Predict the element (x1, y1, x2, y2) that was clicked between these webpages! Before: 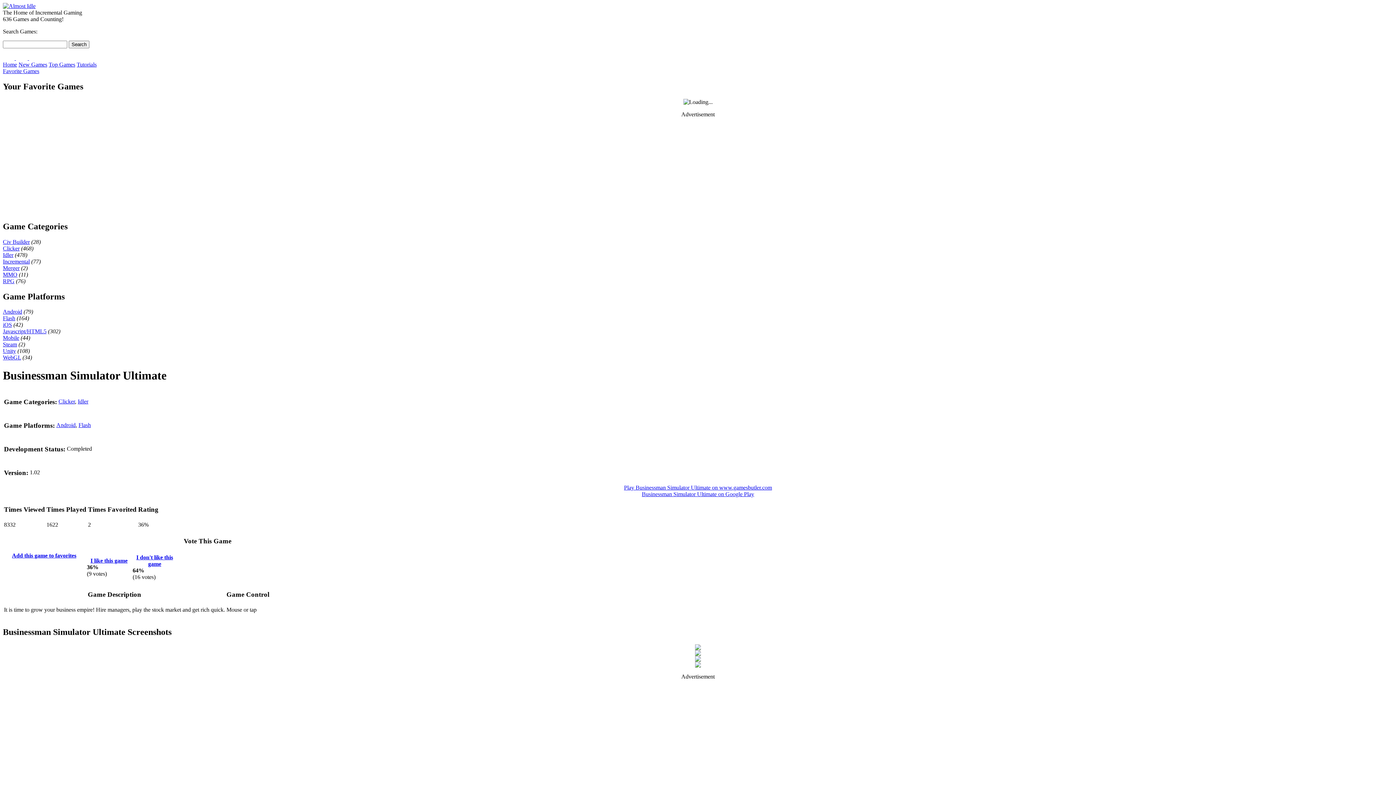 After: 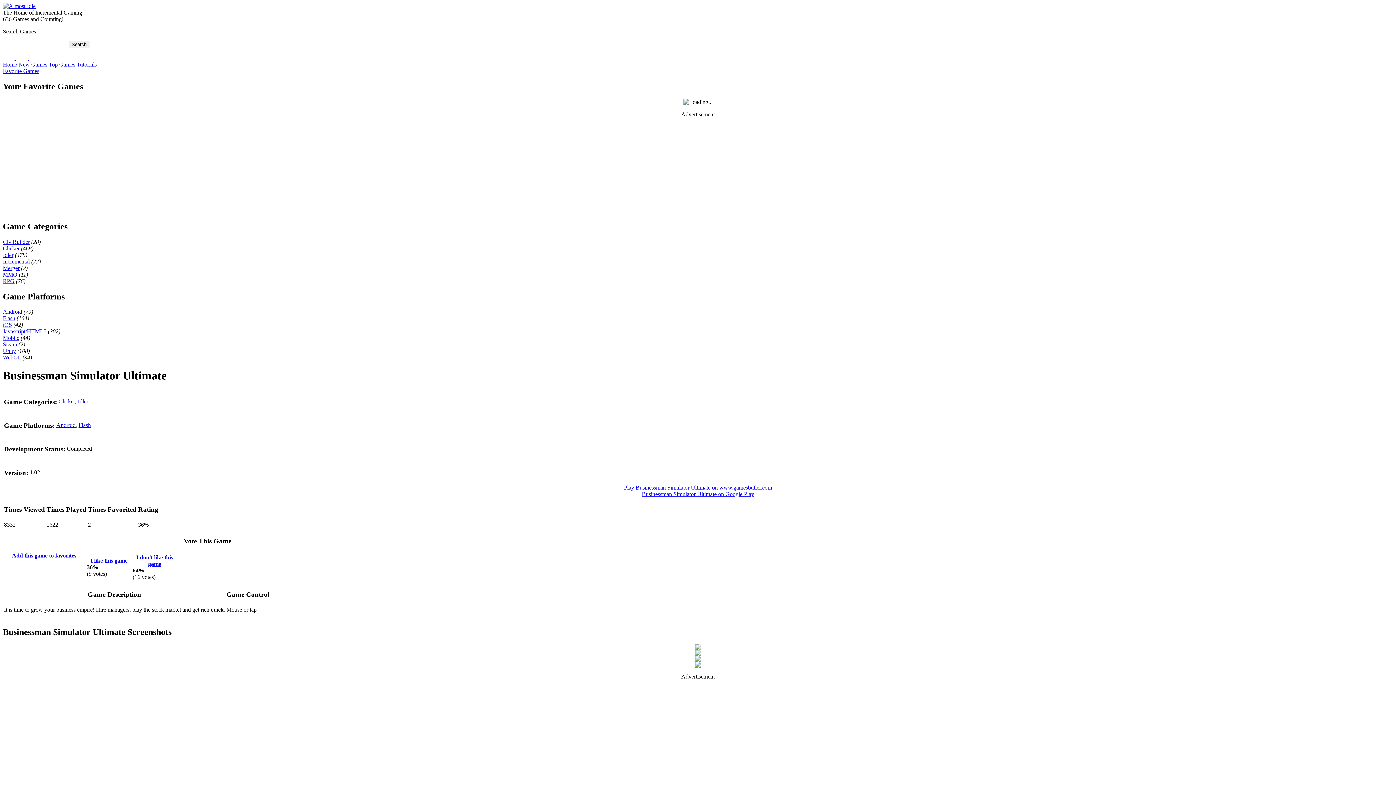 Action: bbox: (624, 484, 772, 491) label: Play Businessman Simulator Ultimate on www.gamesbutler.com